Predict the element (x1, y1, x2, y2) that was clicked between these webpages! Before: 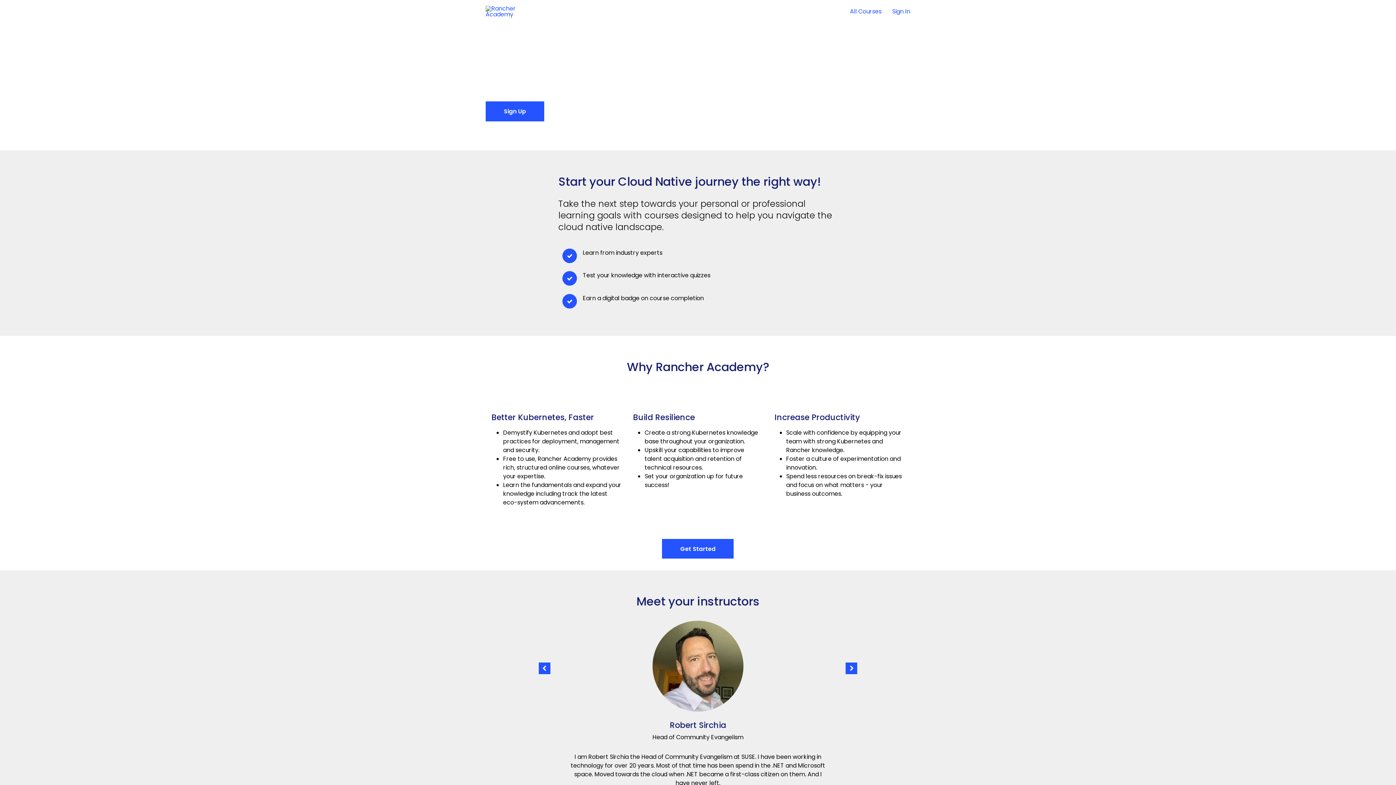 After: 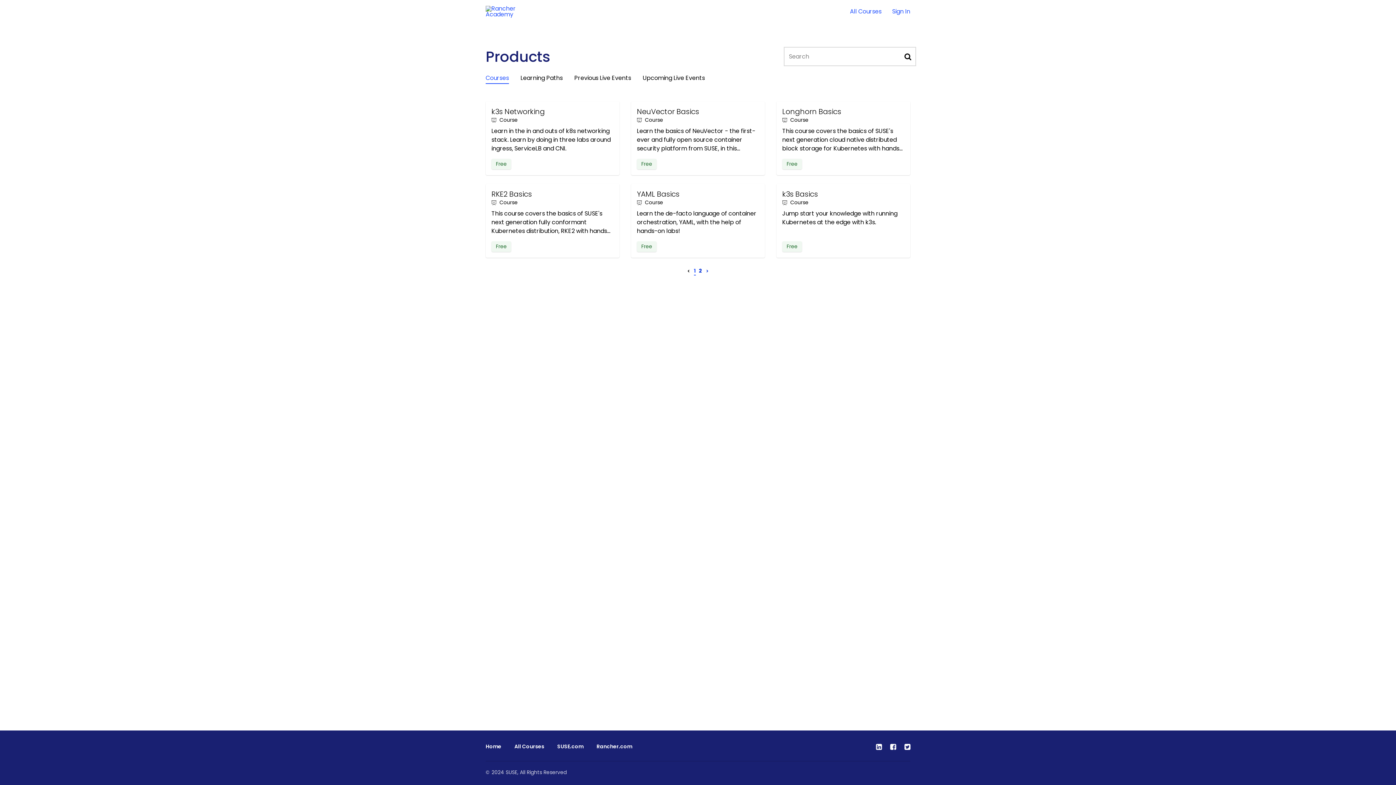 Action: bbox: (850, 7, 881, 15) label: All Courses